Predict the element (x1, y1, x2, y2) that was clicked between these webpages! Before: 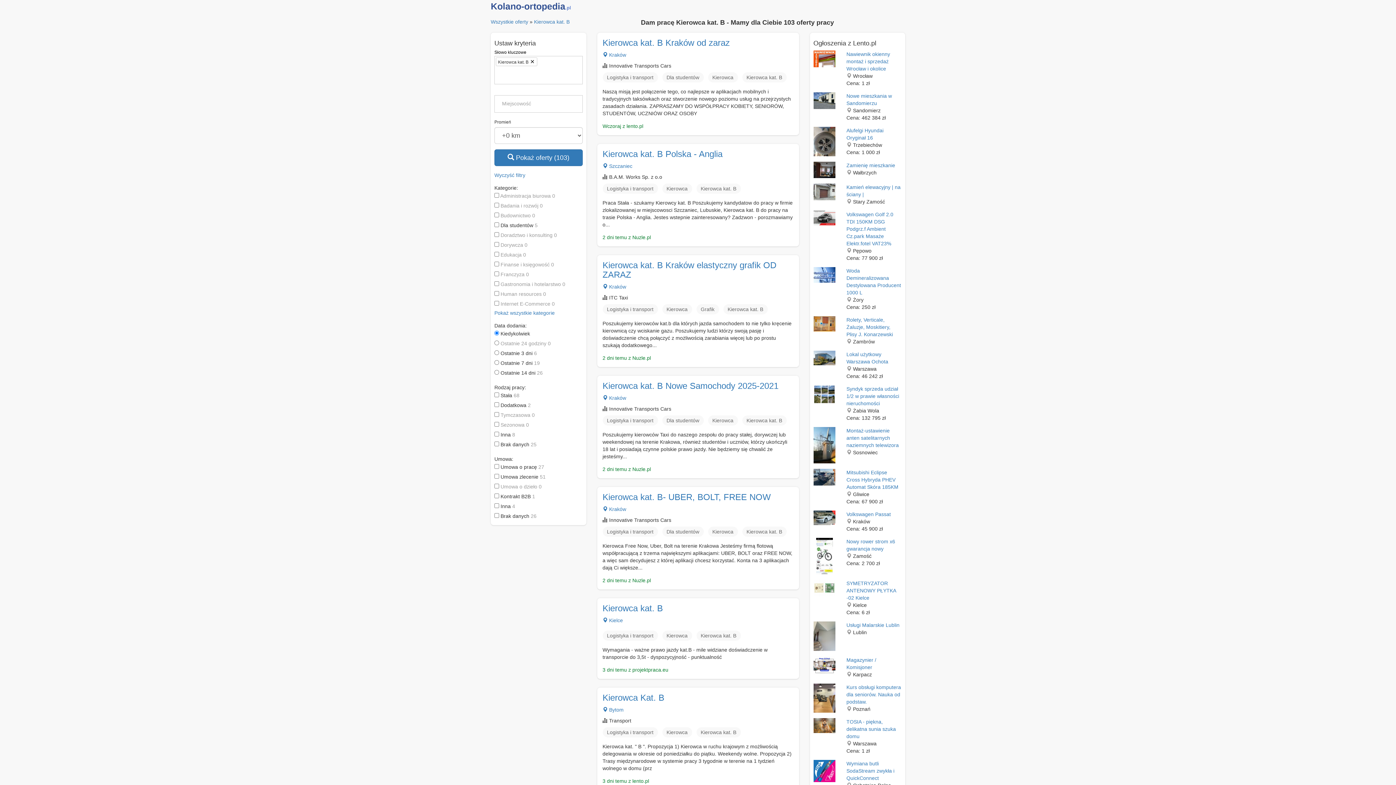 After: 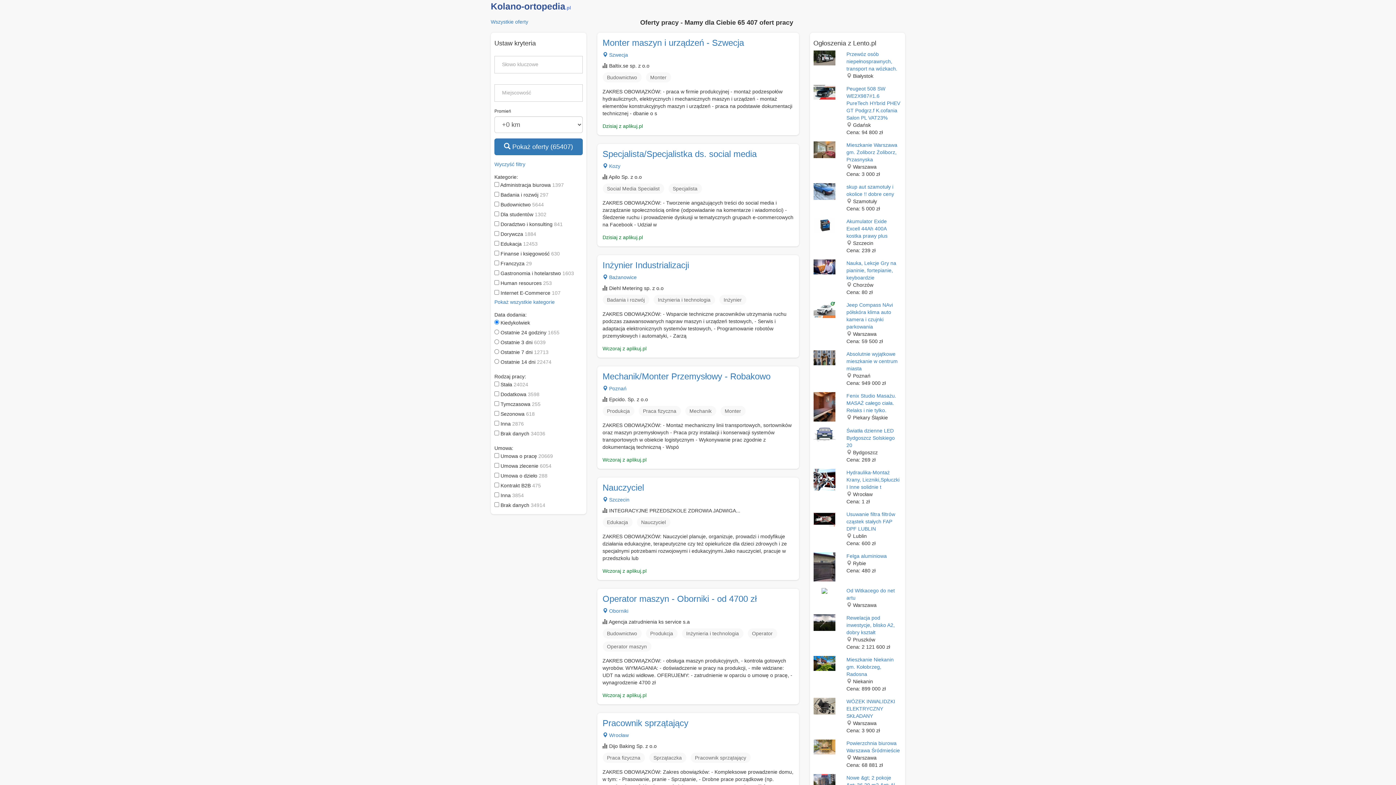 Action: bbox: (490, 4, 571, 10) label: Kolano-ortopedia.pl